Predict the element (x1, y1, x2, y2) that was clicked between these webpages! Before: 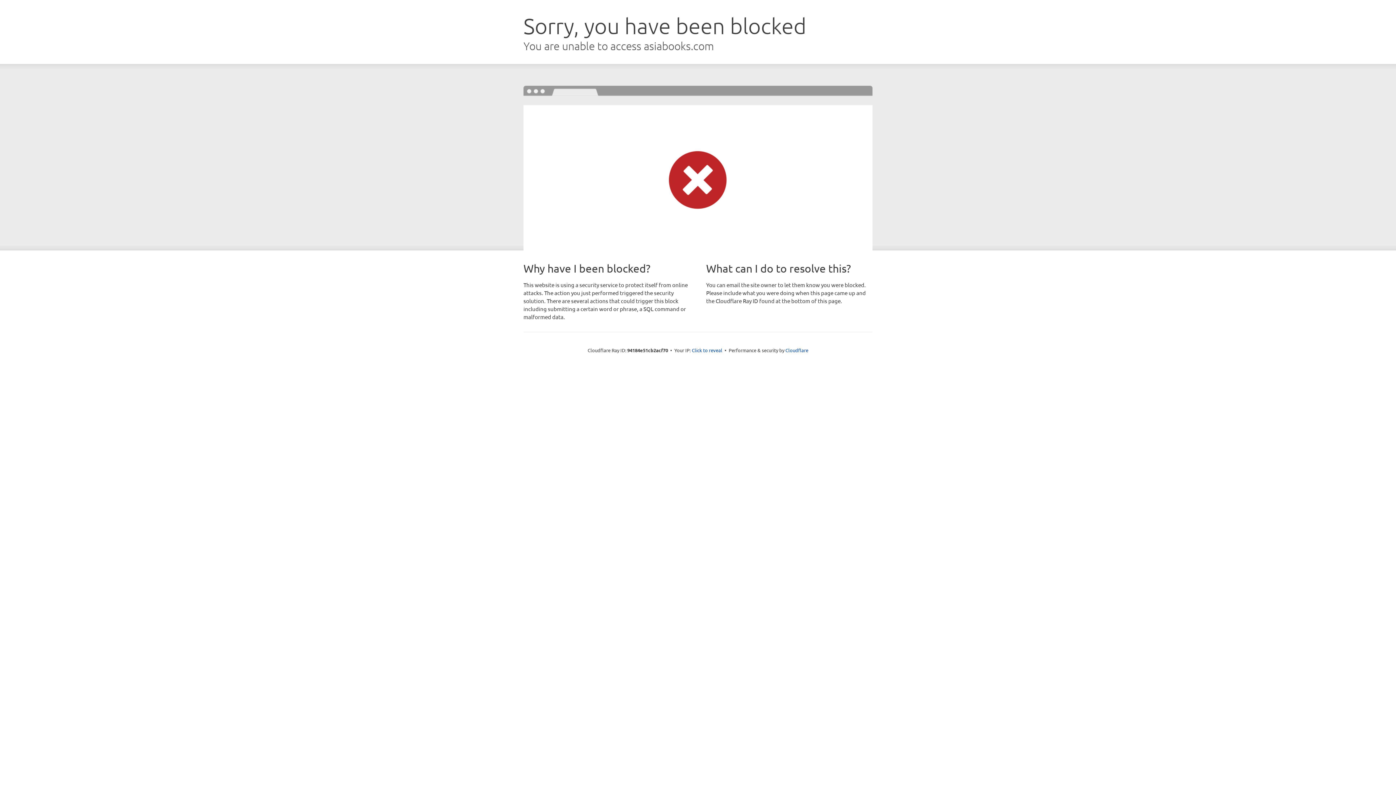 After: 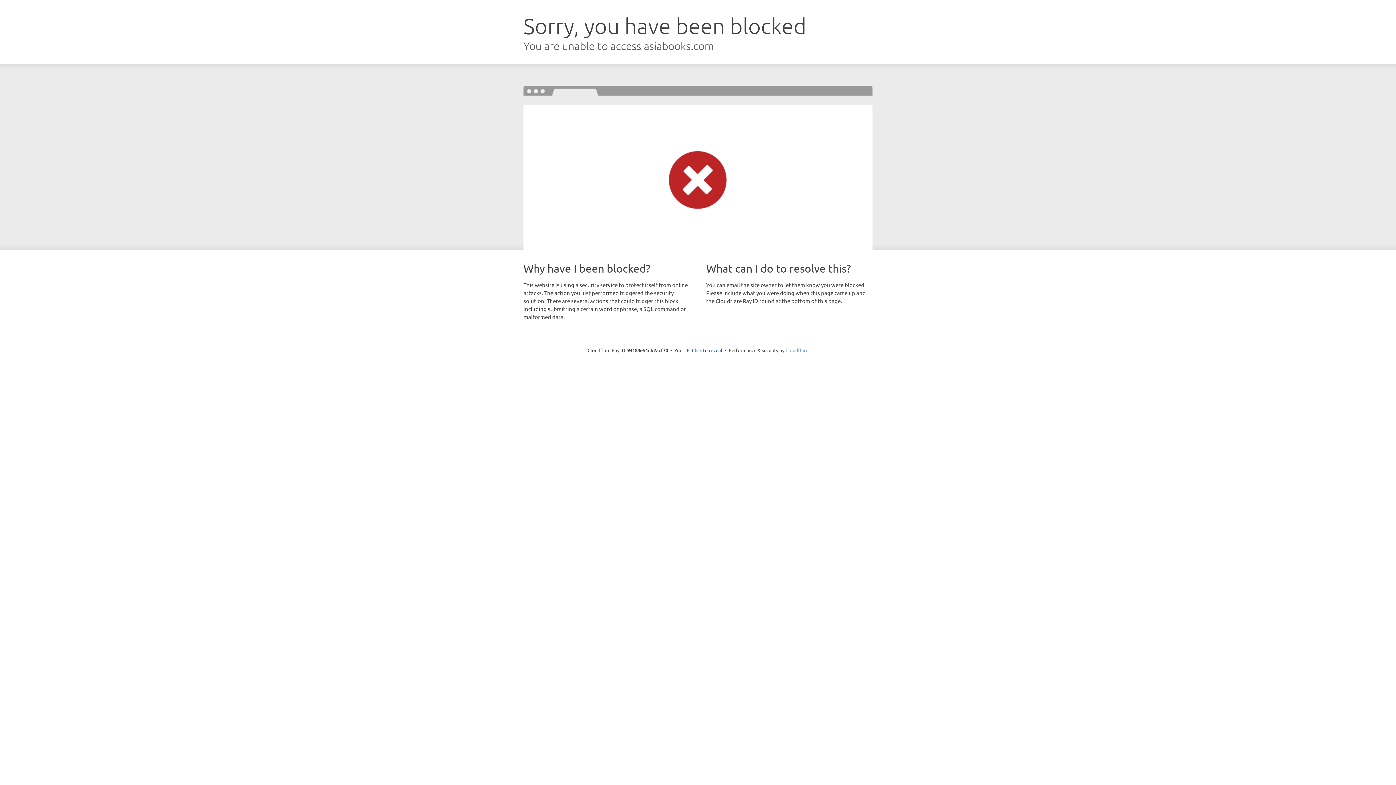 Action: bbox: (785, 347, 808, 353) label: Cloudflare